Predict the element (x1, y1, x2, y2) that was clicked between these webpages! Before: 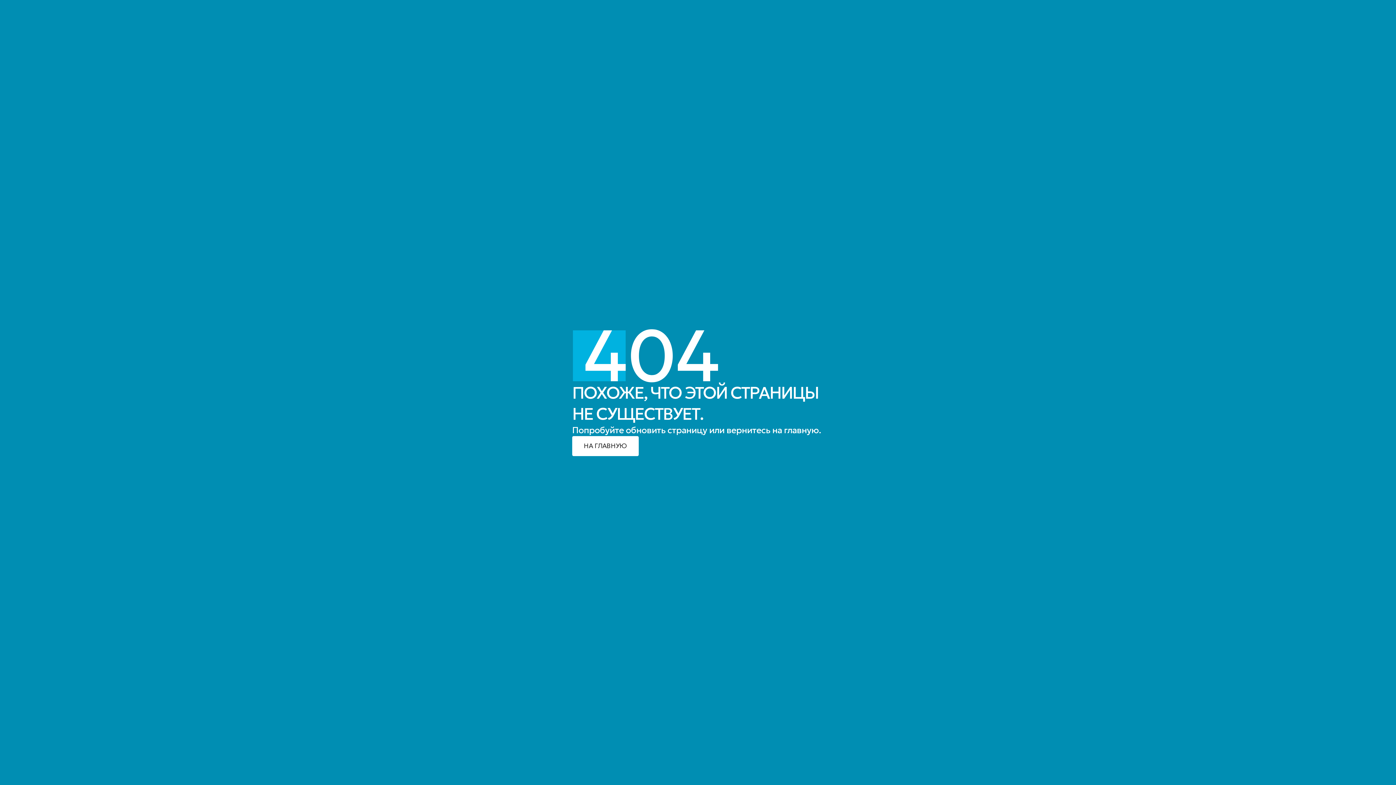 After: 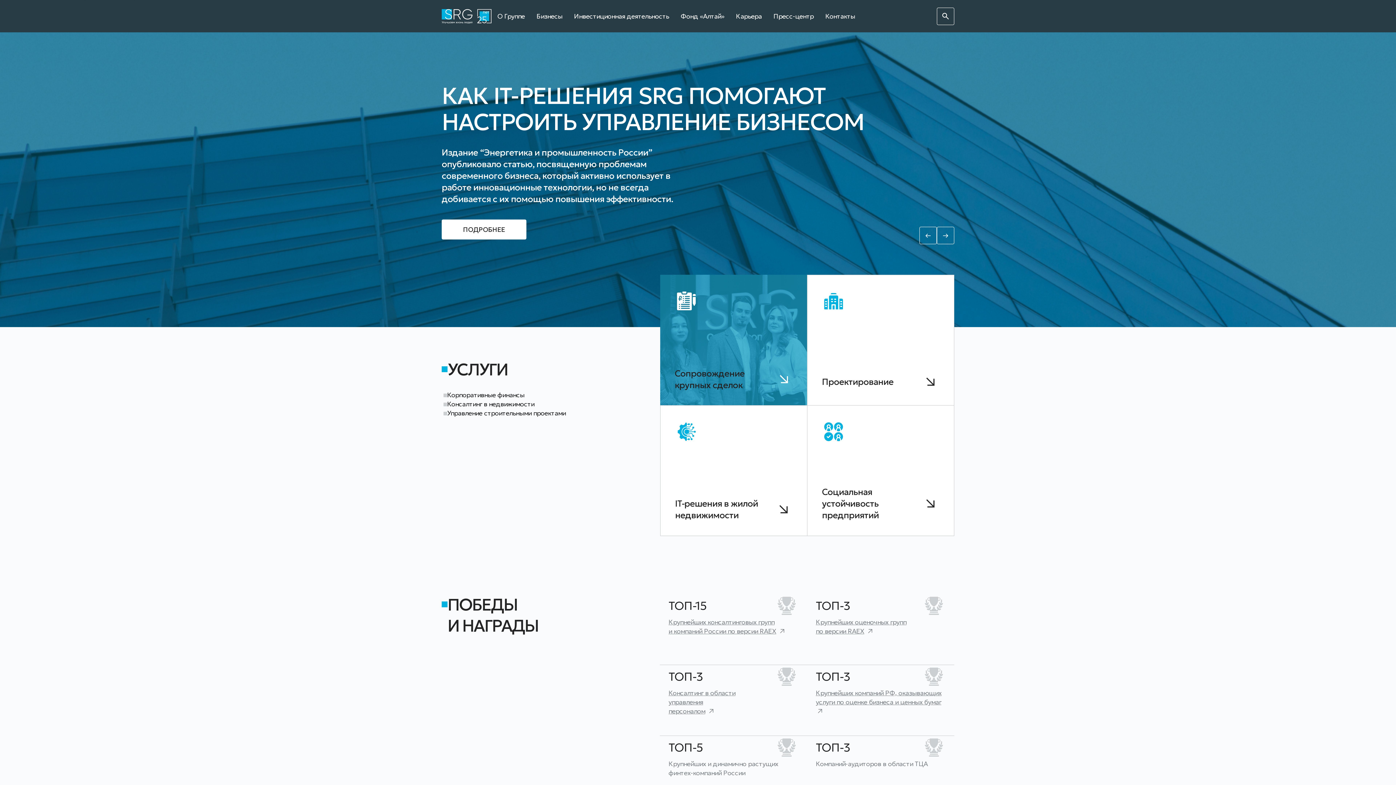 Action: label: НА ГЛАВНУЮ bbox: (572, 436, 638, 456)